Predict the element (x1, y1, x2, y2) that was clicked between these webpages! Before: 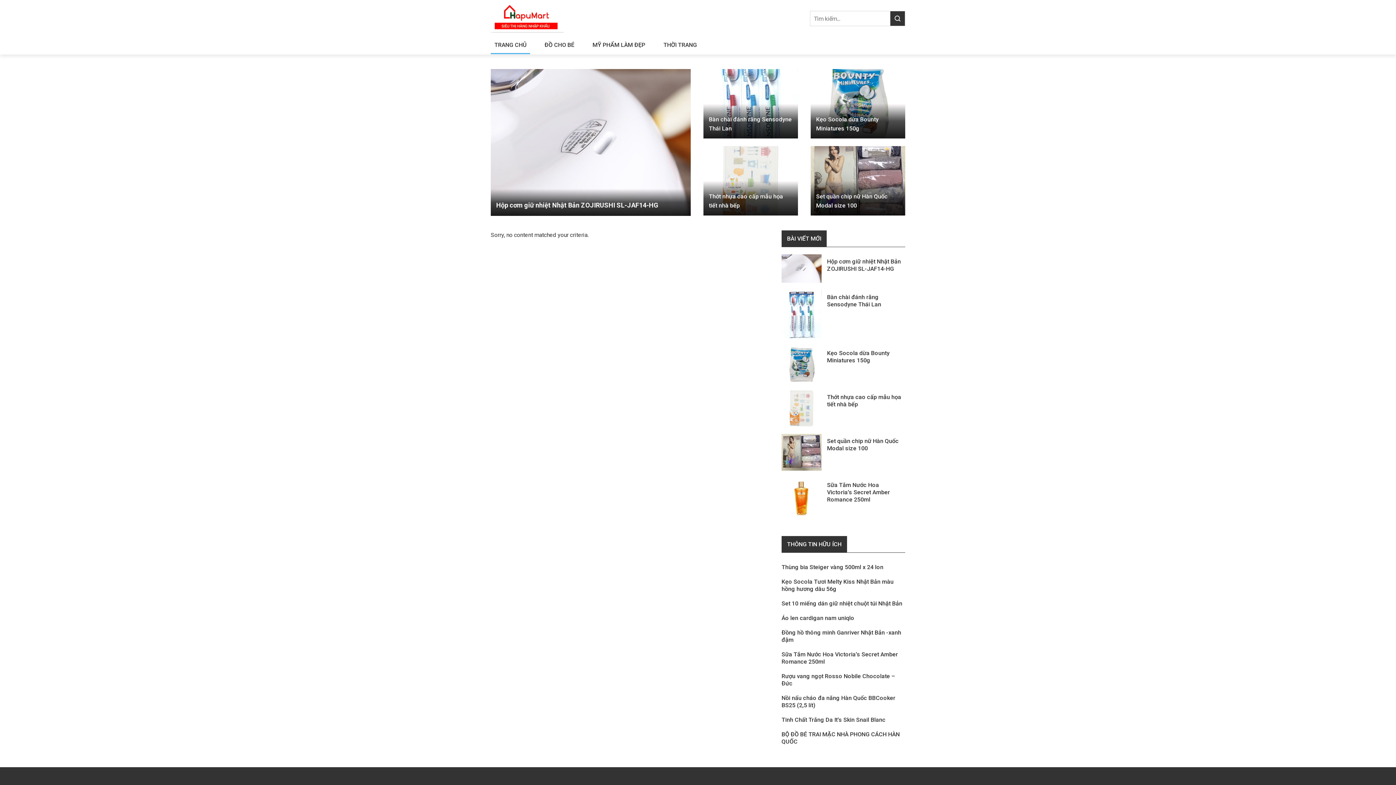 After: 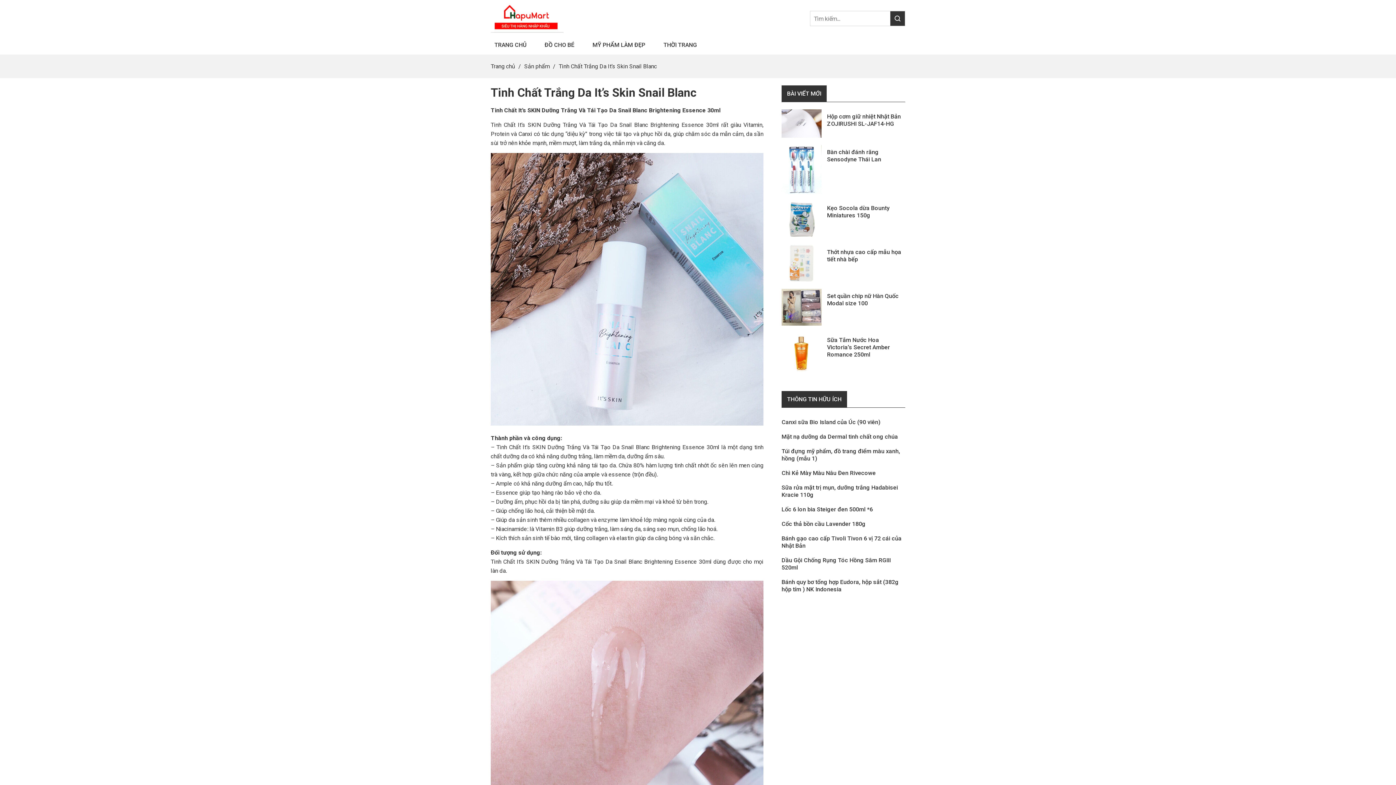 Action: bbox: (781, 716, 885, 723) label: Tinh Chất Trắng Da It’s Skin Snail Blanc